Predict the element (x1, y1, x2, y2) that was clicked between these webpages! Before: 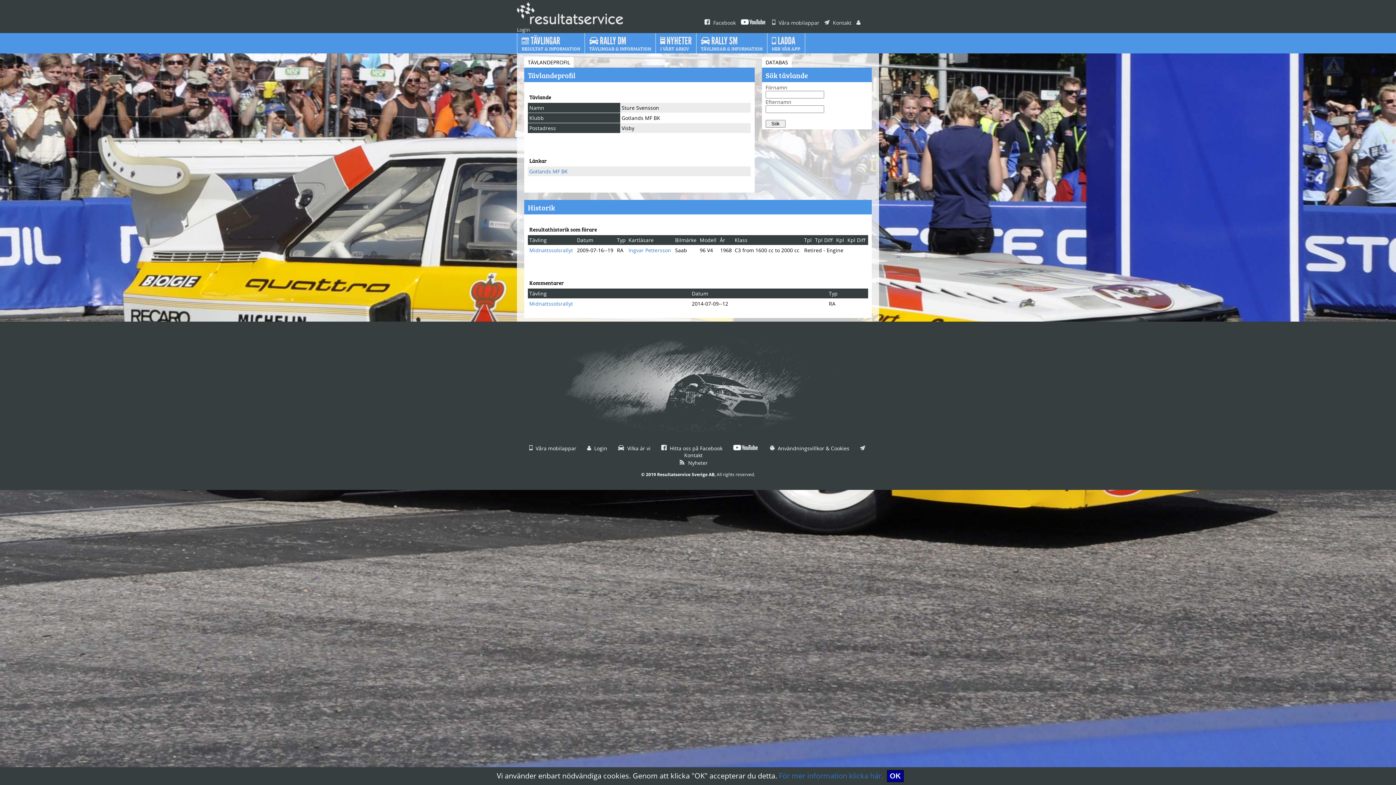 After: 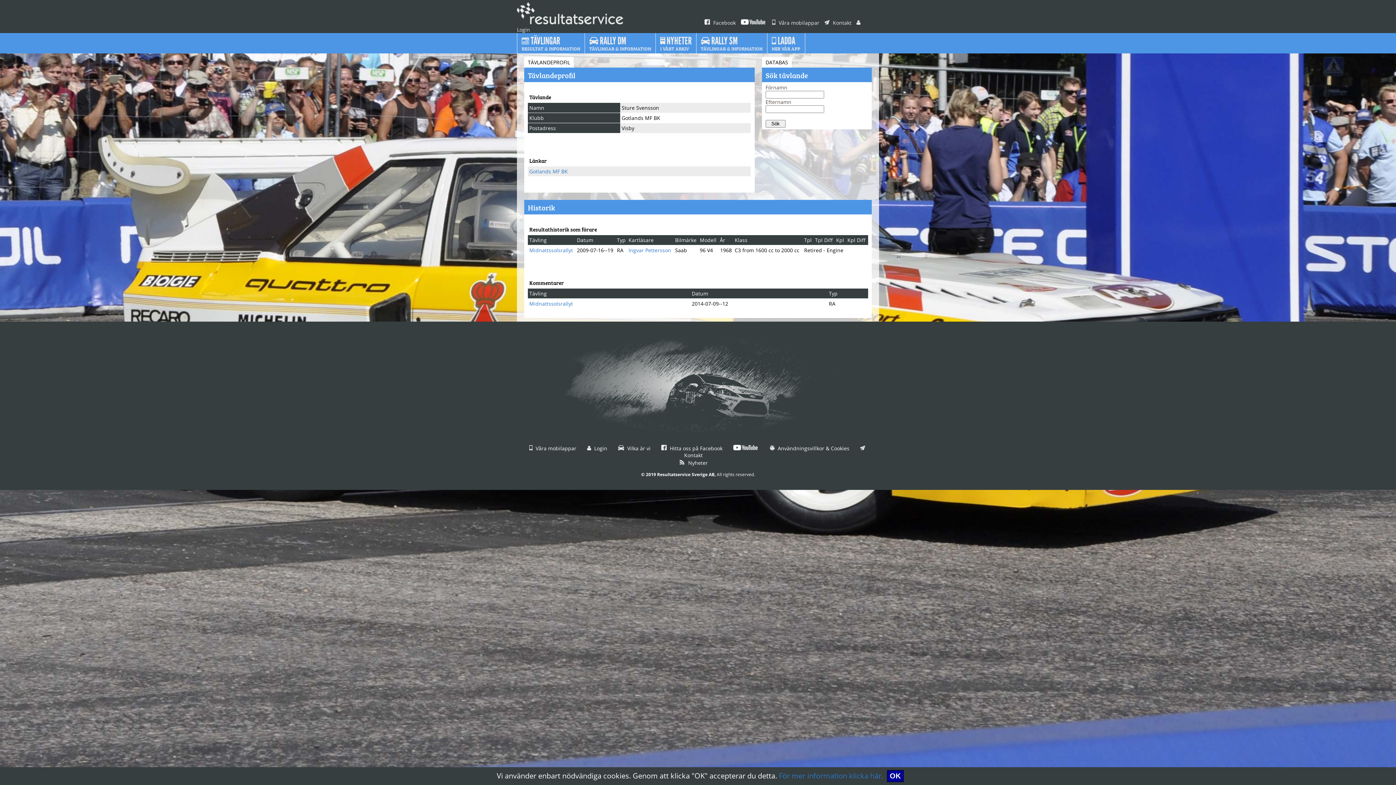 Action: bbox: (733, 445, 759, 452)